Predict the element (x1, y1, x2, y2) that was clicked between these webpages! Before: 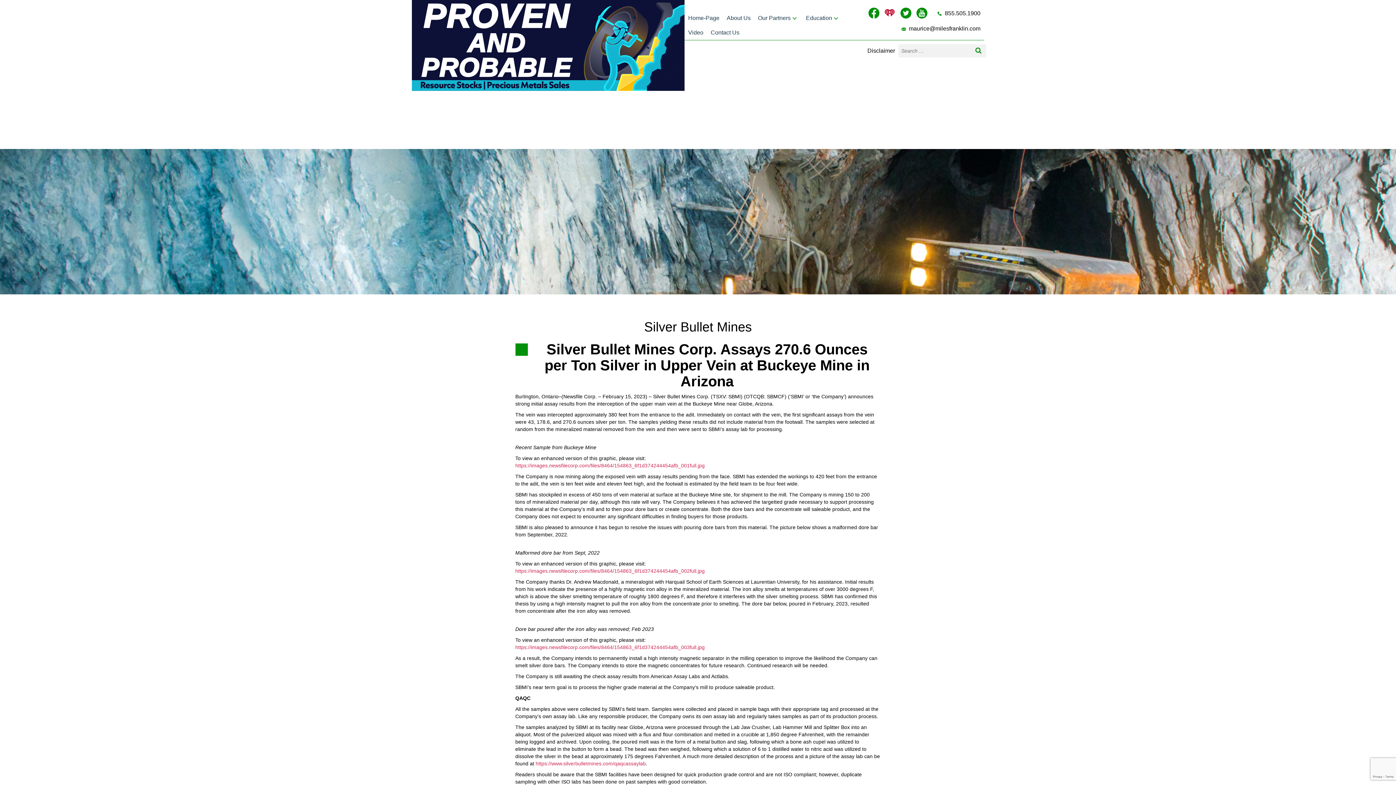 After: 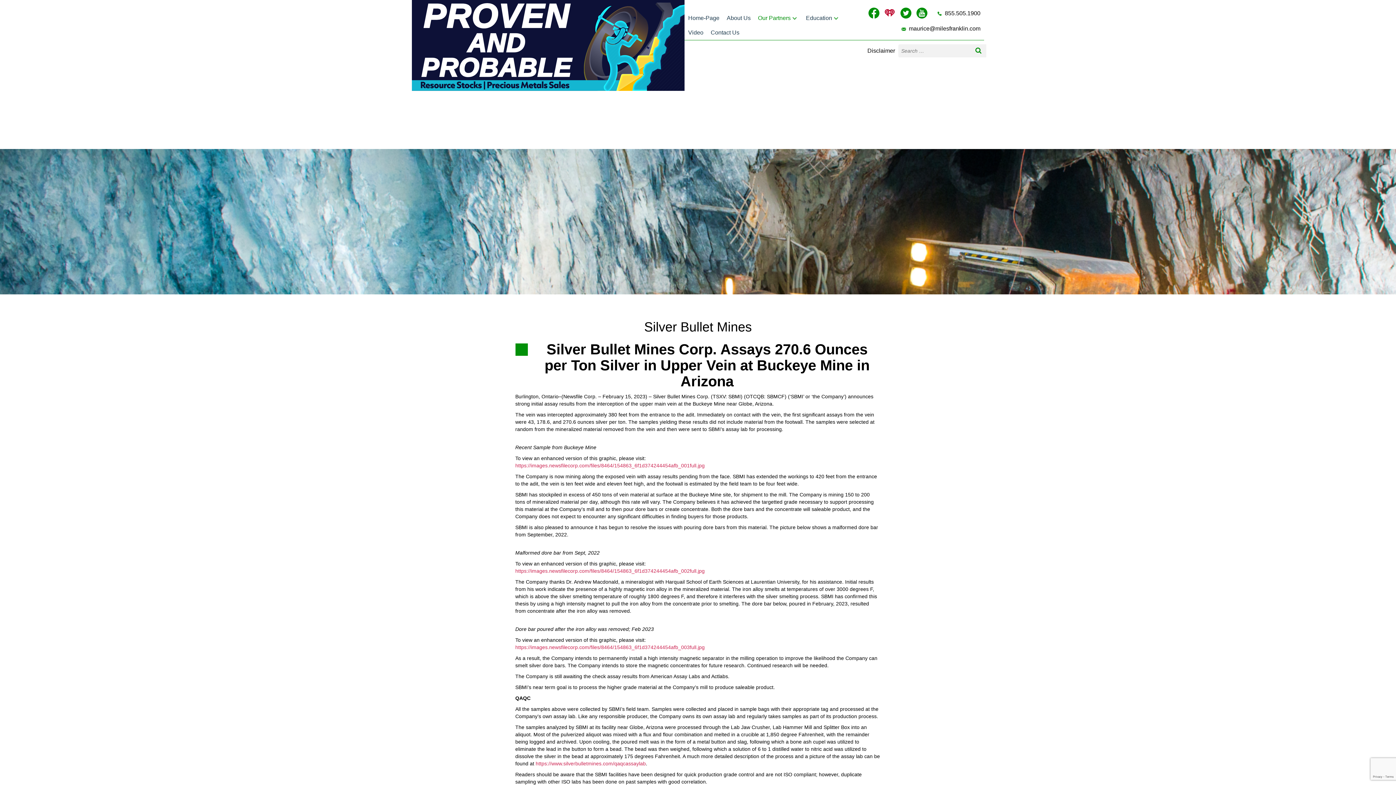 Action: bbox: (754, 10, 802, 25) label: Our Partners